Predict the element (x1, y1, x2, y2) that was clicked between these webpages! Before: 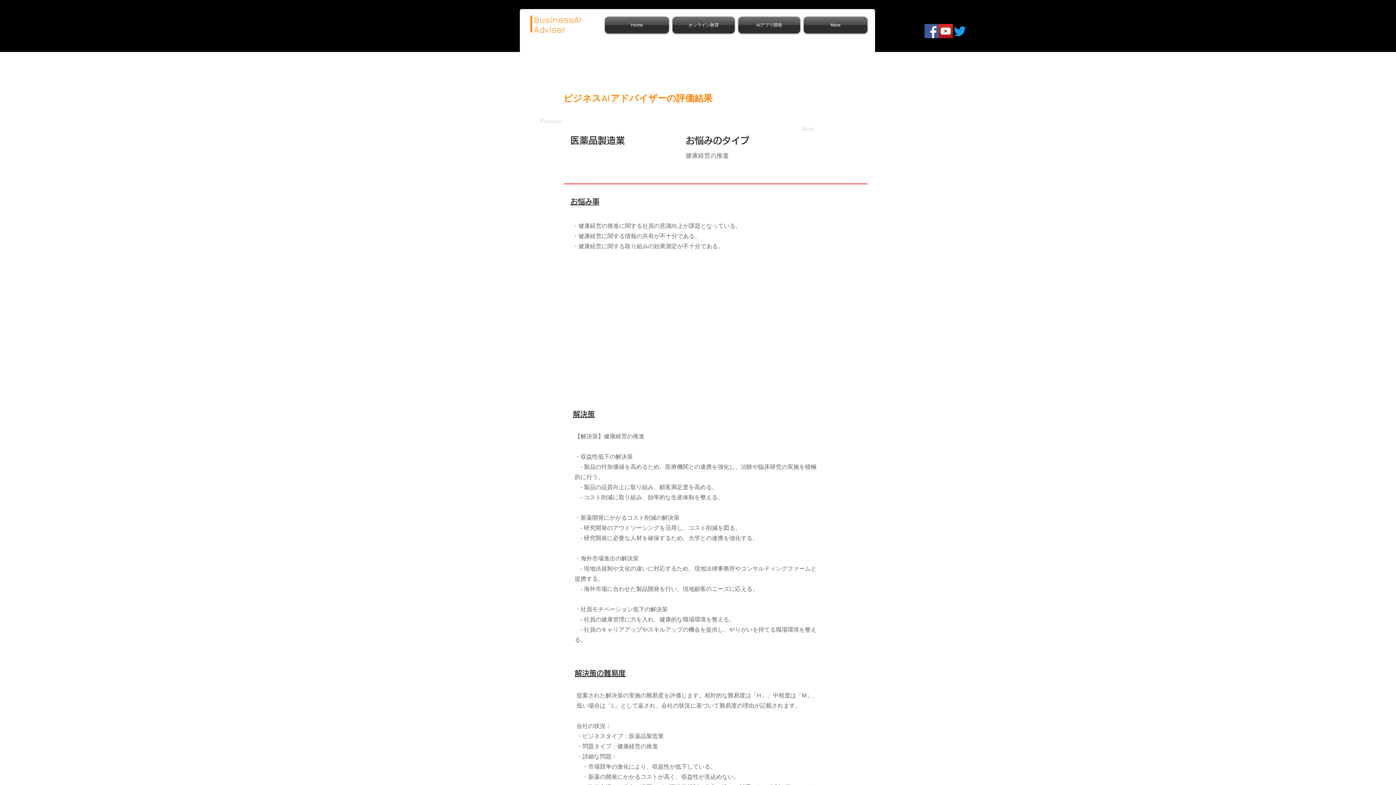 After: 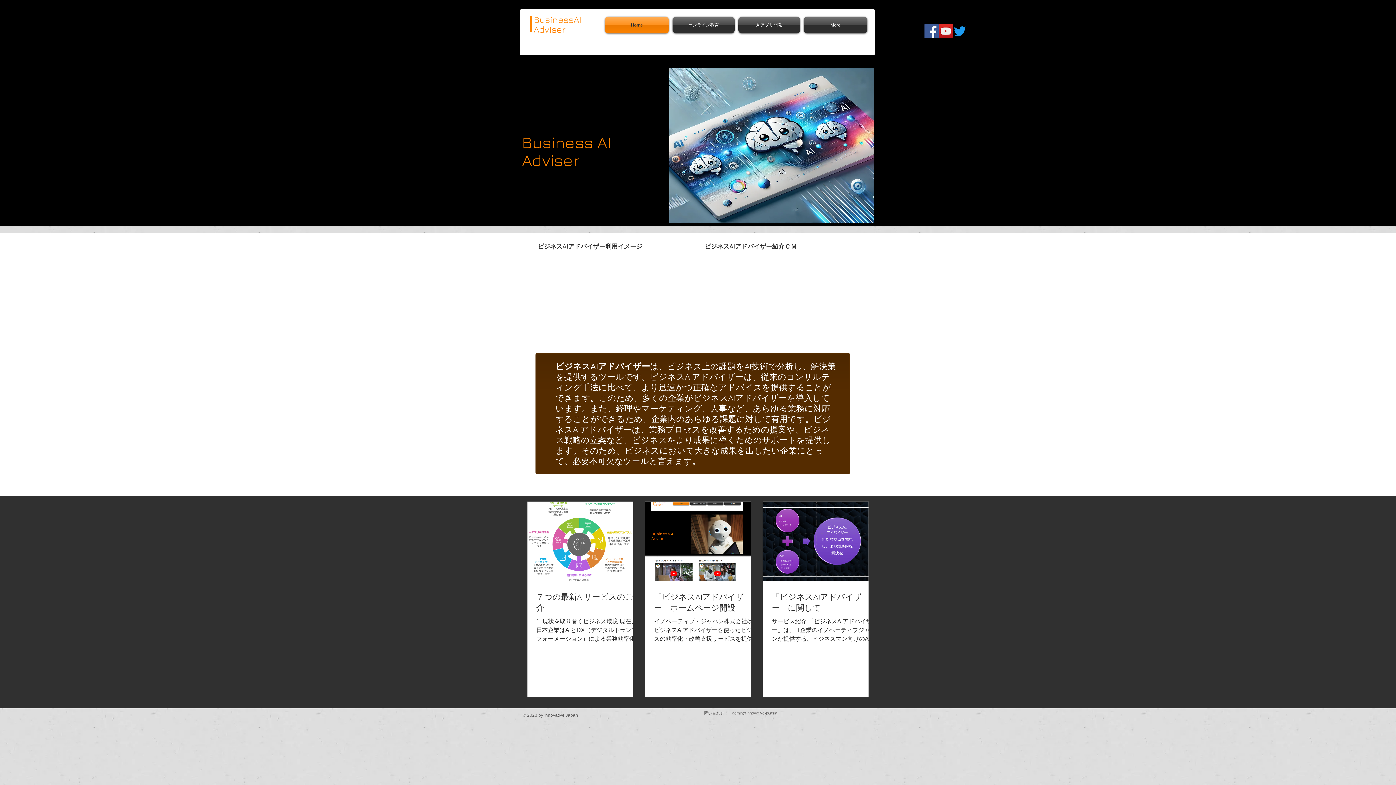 Action: label: Home bbox: (605, 16, 670, 33)